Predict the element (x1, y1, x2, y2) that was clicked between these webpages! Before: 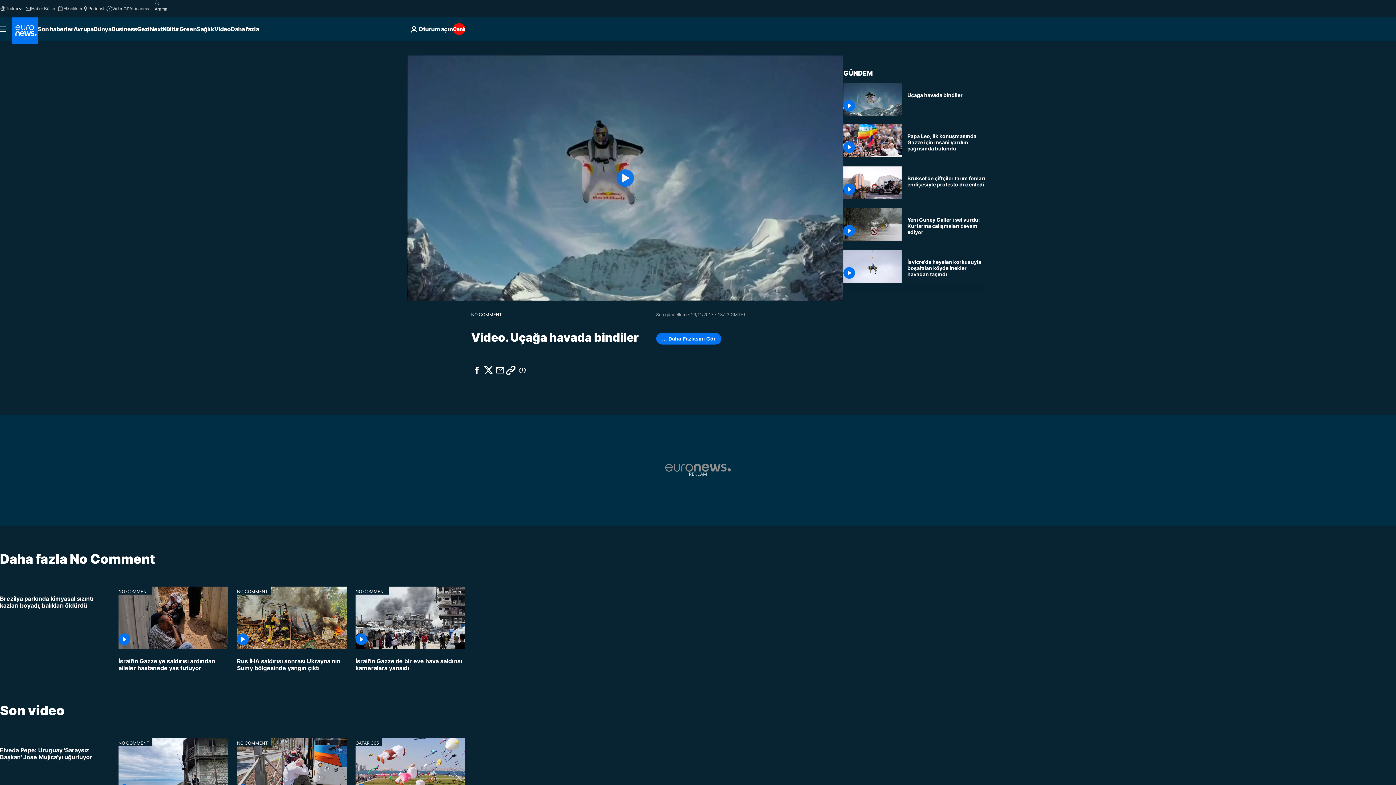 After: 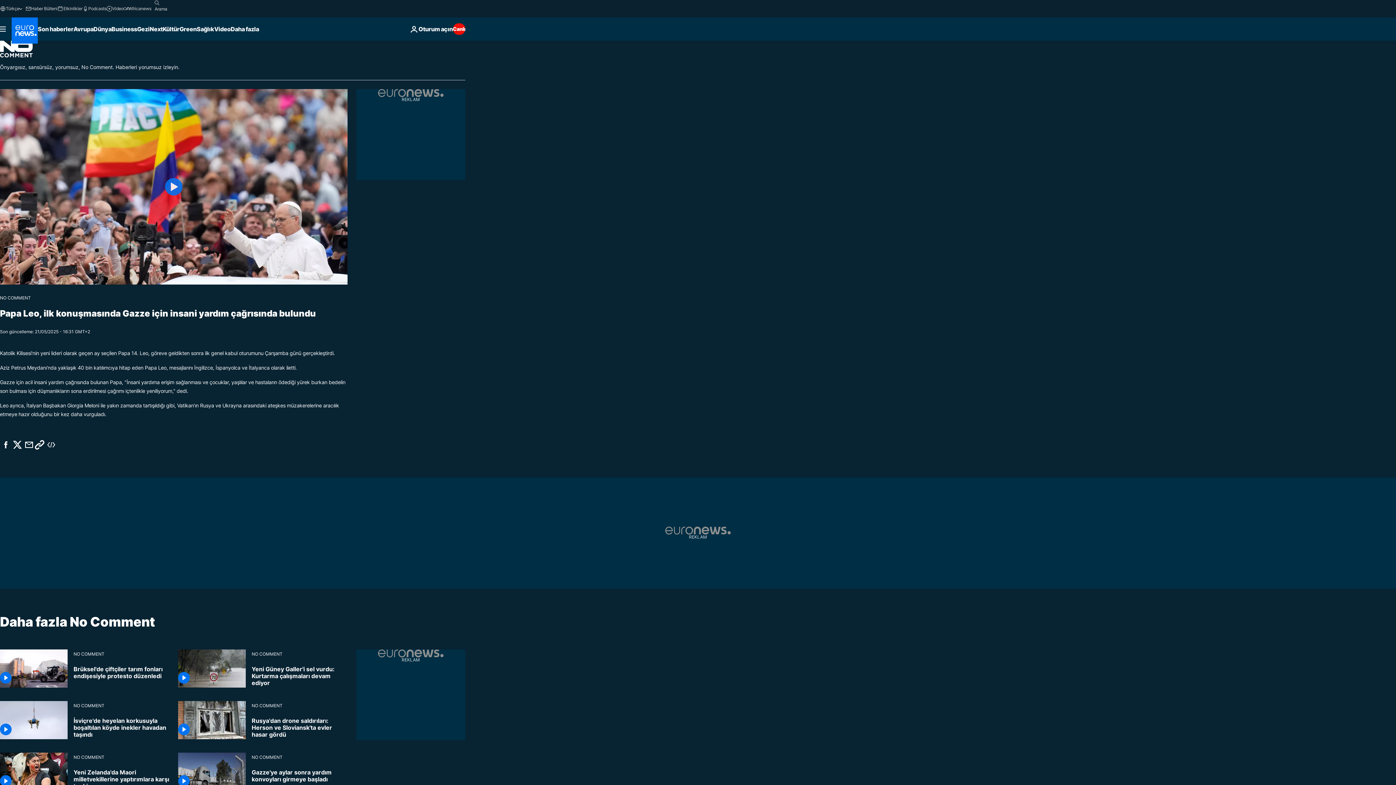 Action: label: NO COMMENT bbox: (237, 738, 270, 746)